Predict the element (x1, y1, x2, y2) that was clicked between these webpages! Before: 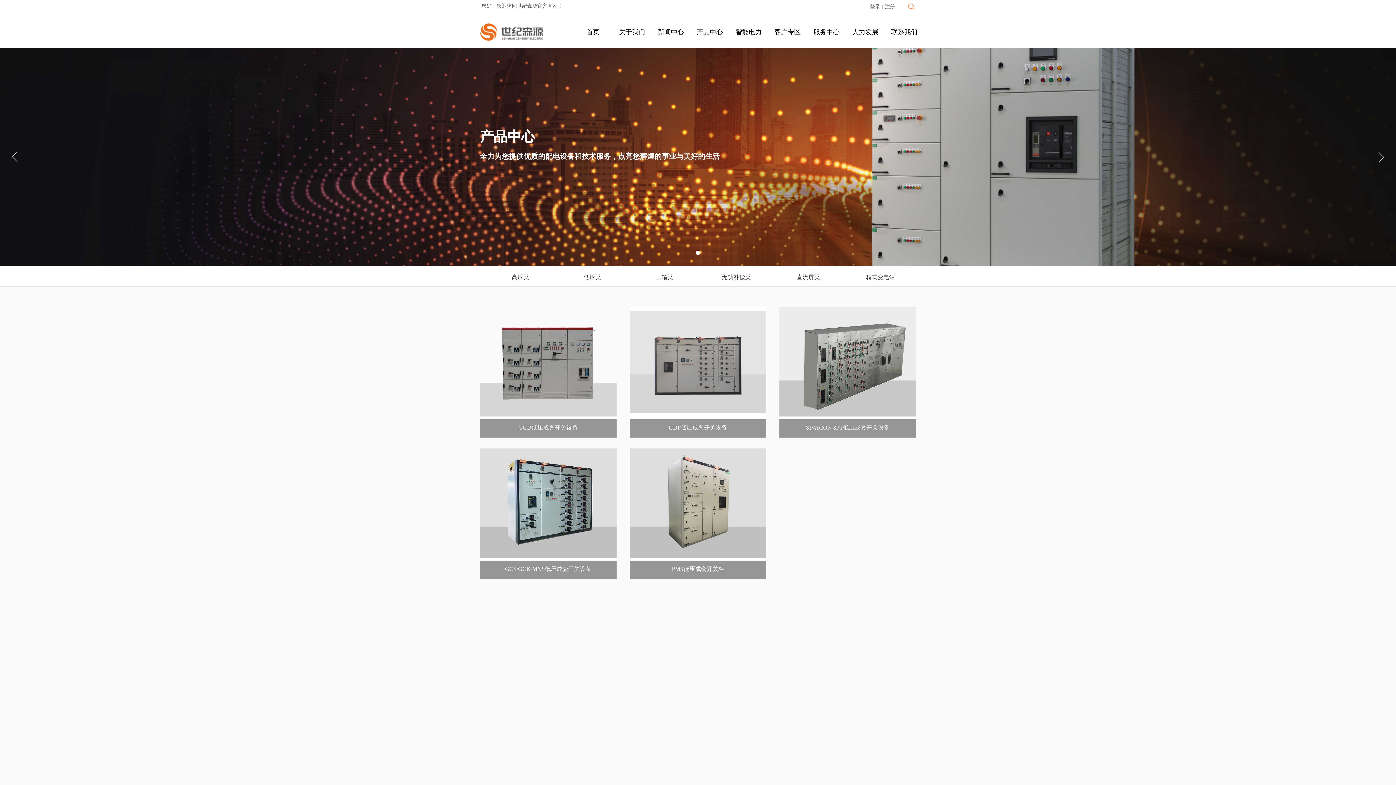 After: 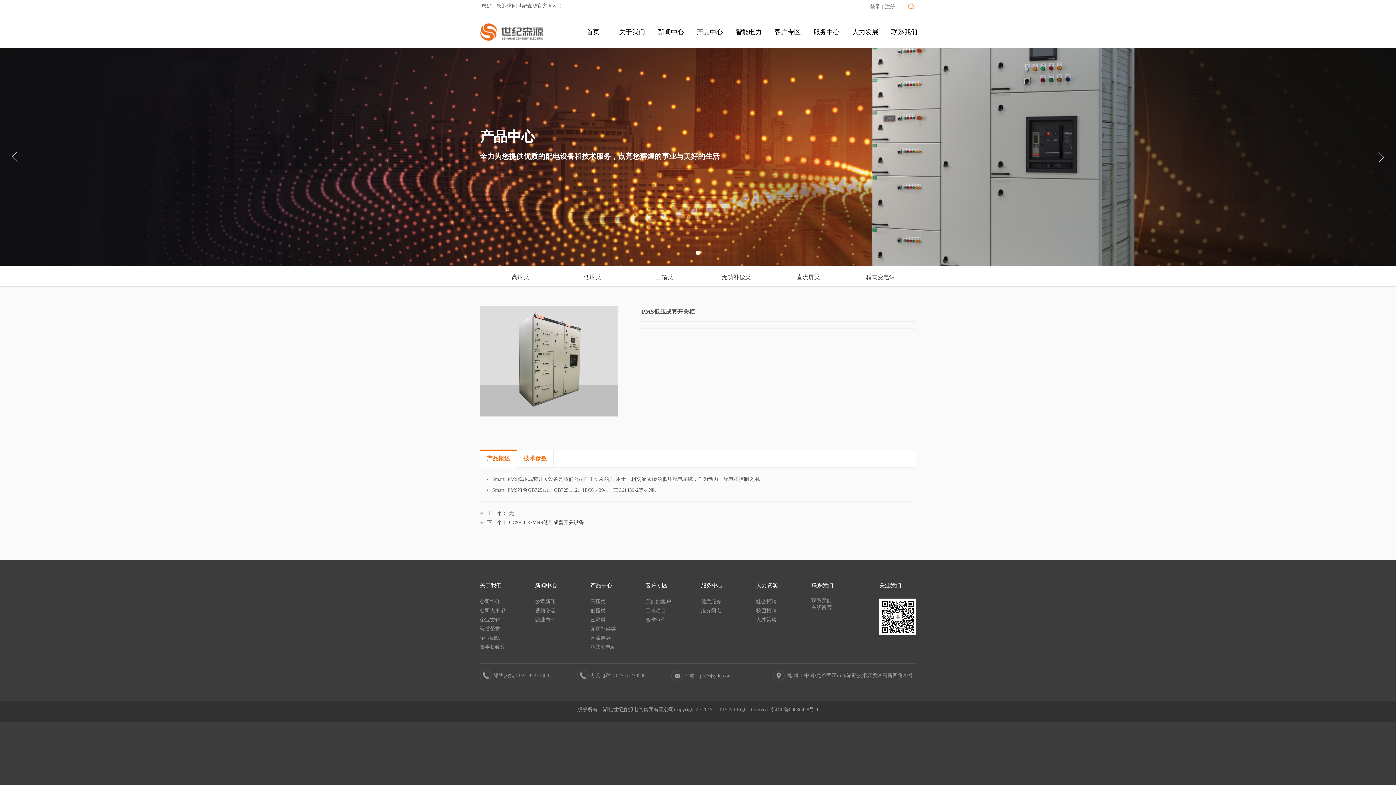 Action: label: PMS低压成套开关柜 bbox: (629, 565, 766, 573)